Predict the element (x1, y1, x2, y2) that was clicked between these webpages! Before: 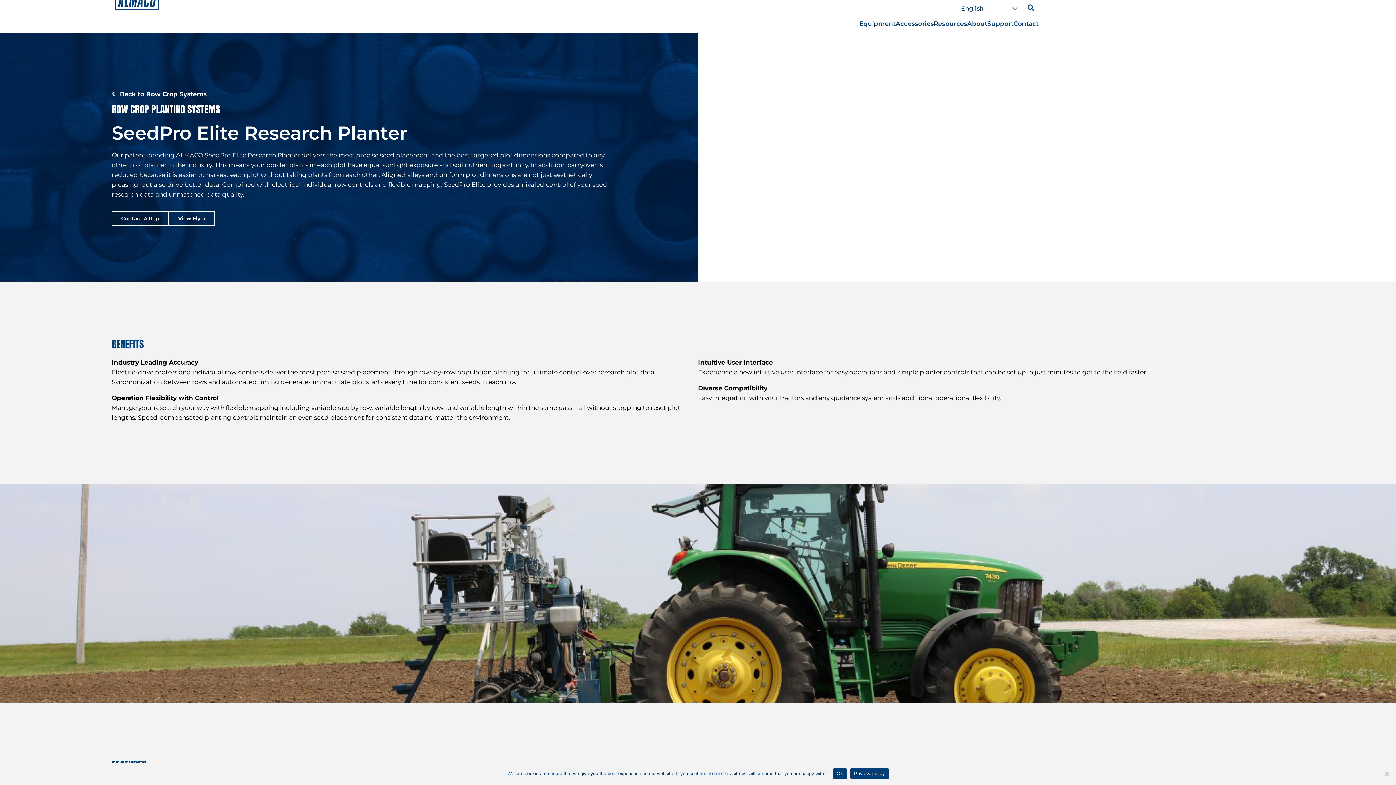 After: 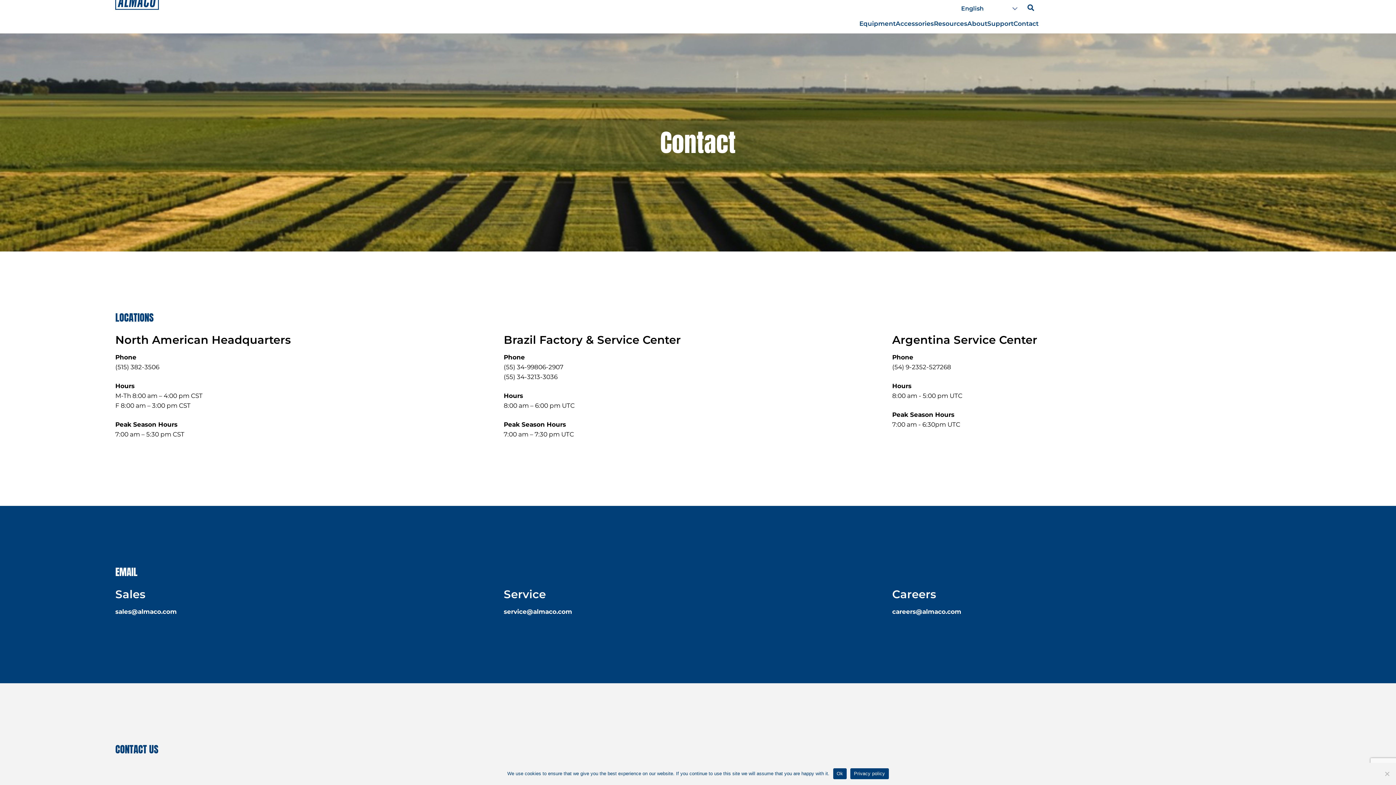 Action: bbox: (111, 210, 168, 226) label: Contact A Rep